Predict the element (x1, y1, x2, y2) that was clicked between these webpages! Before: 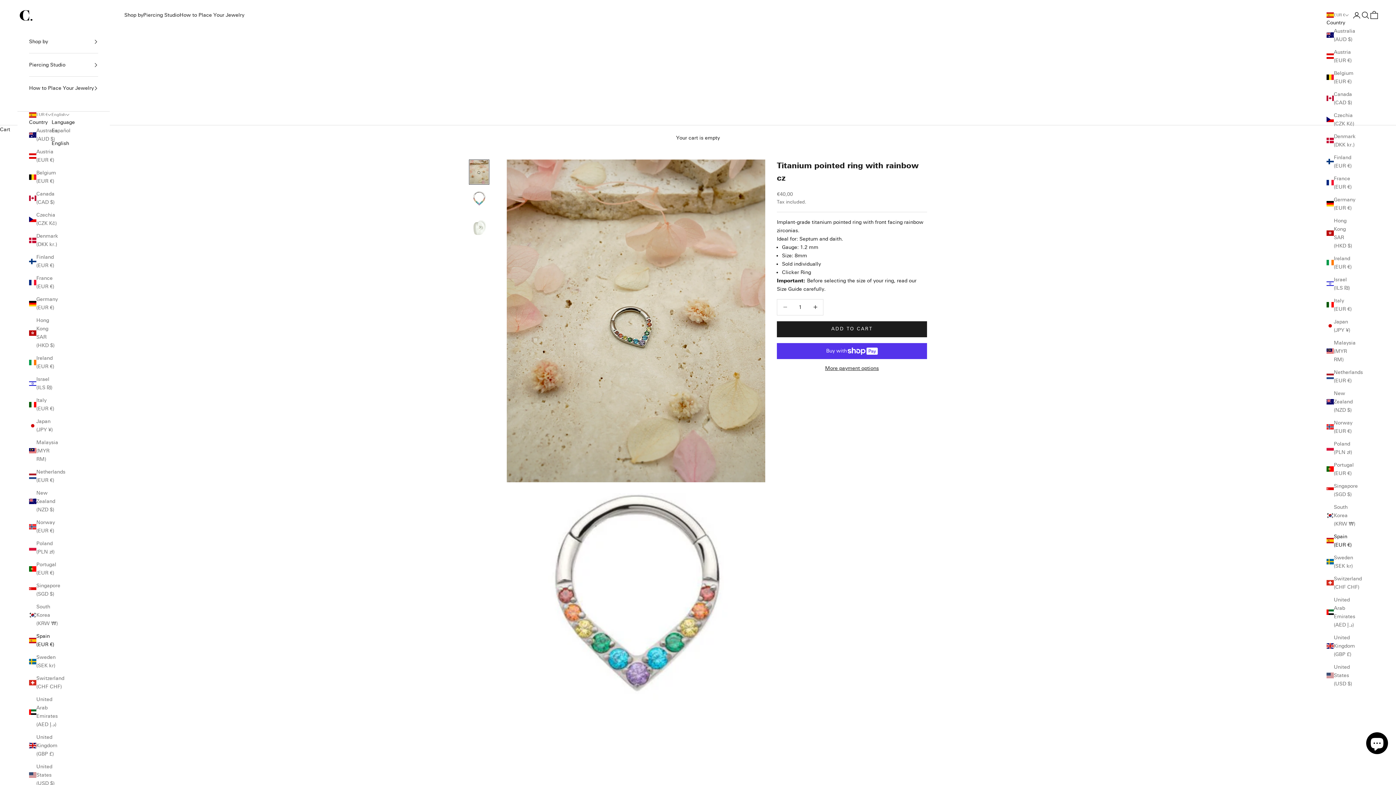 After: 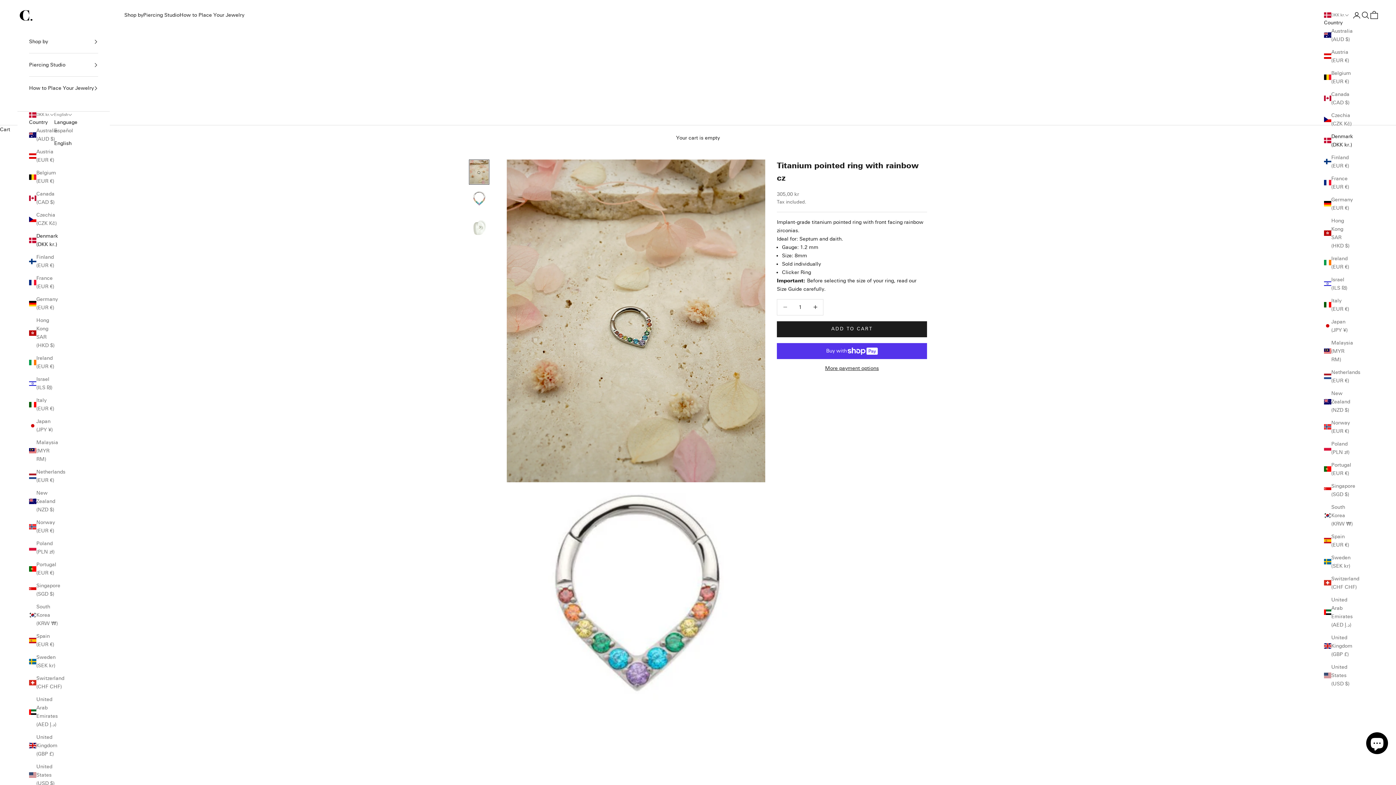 Action: label: Denmark (DKK kr.) bbox: (29, 232, 58, 248)